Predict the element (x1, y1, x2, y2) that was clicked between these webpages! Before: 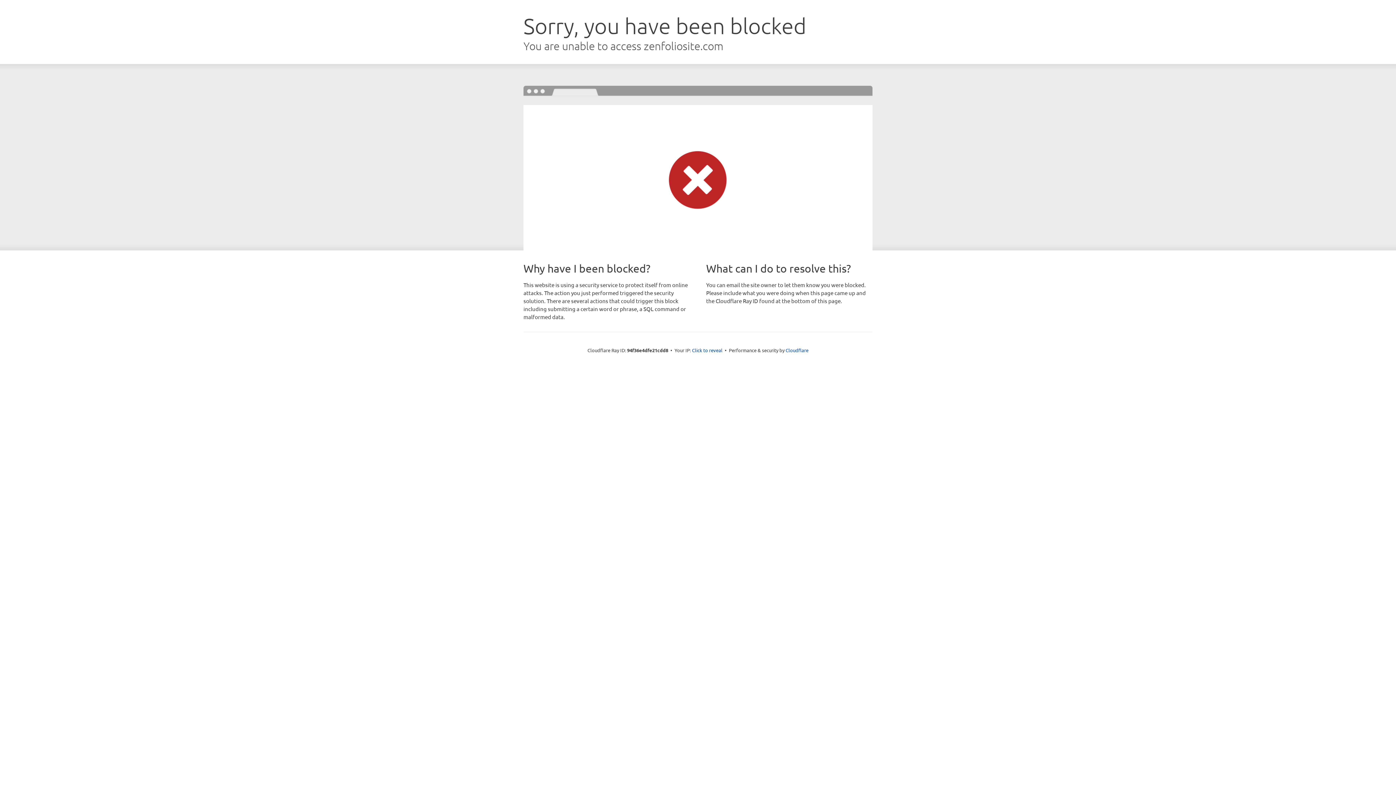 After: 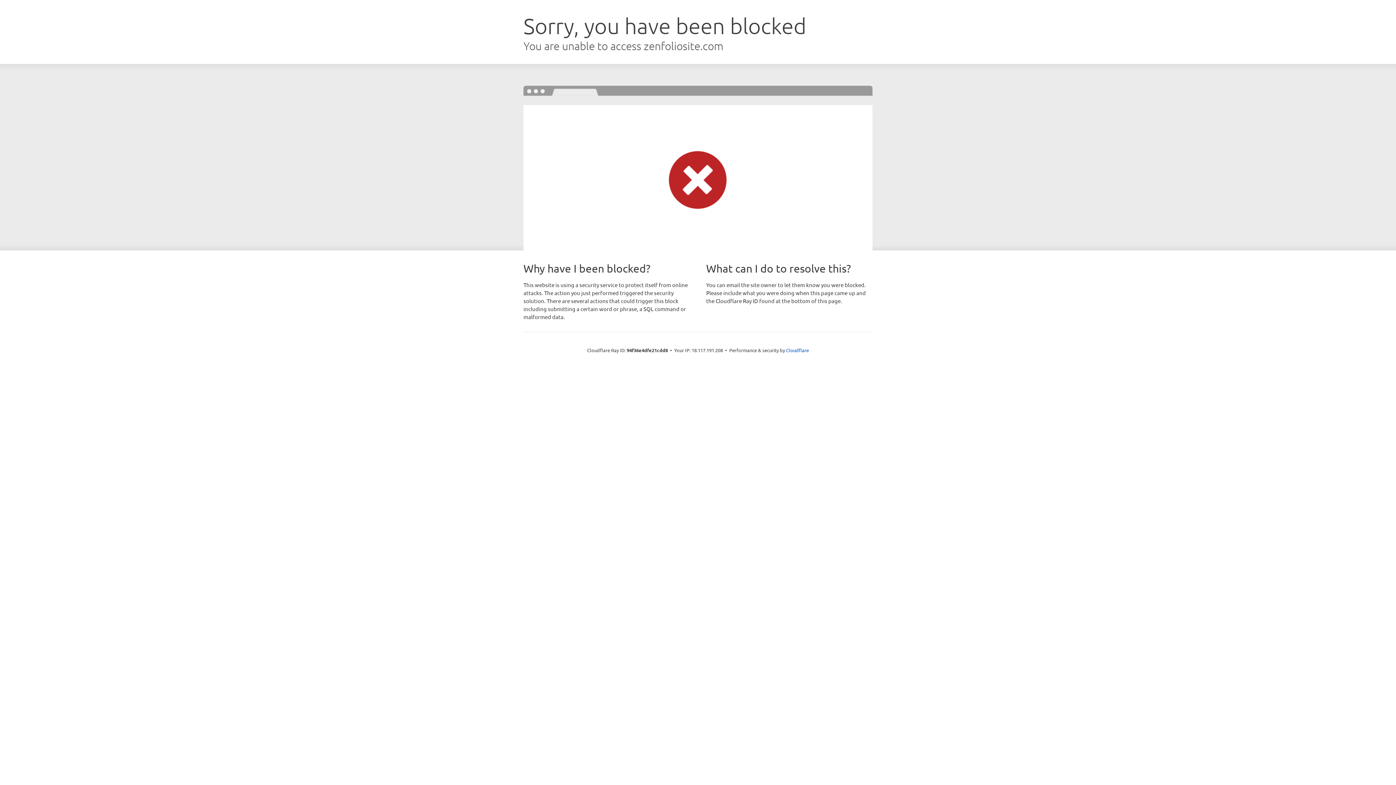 Action: bbox: (692, 346, 722, 353) label: Click to reveal